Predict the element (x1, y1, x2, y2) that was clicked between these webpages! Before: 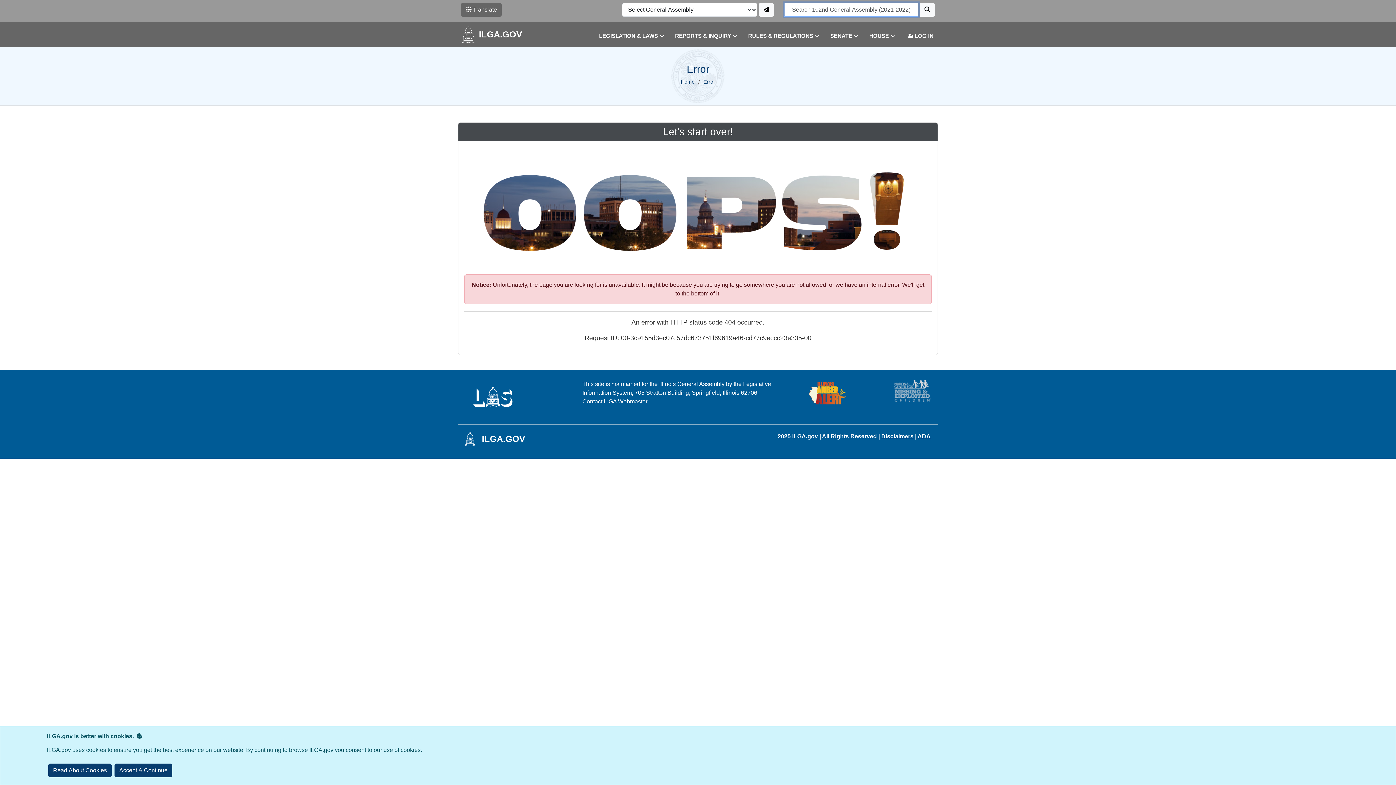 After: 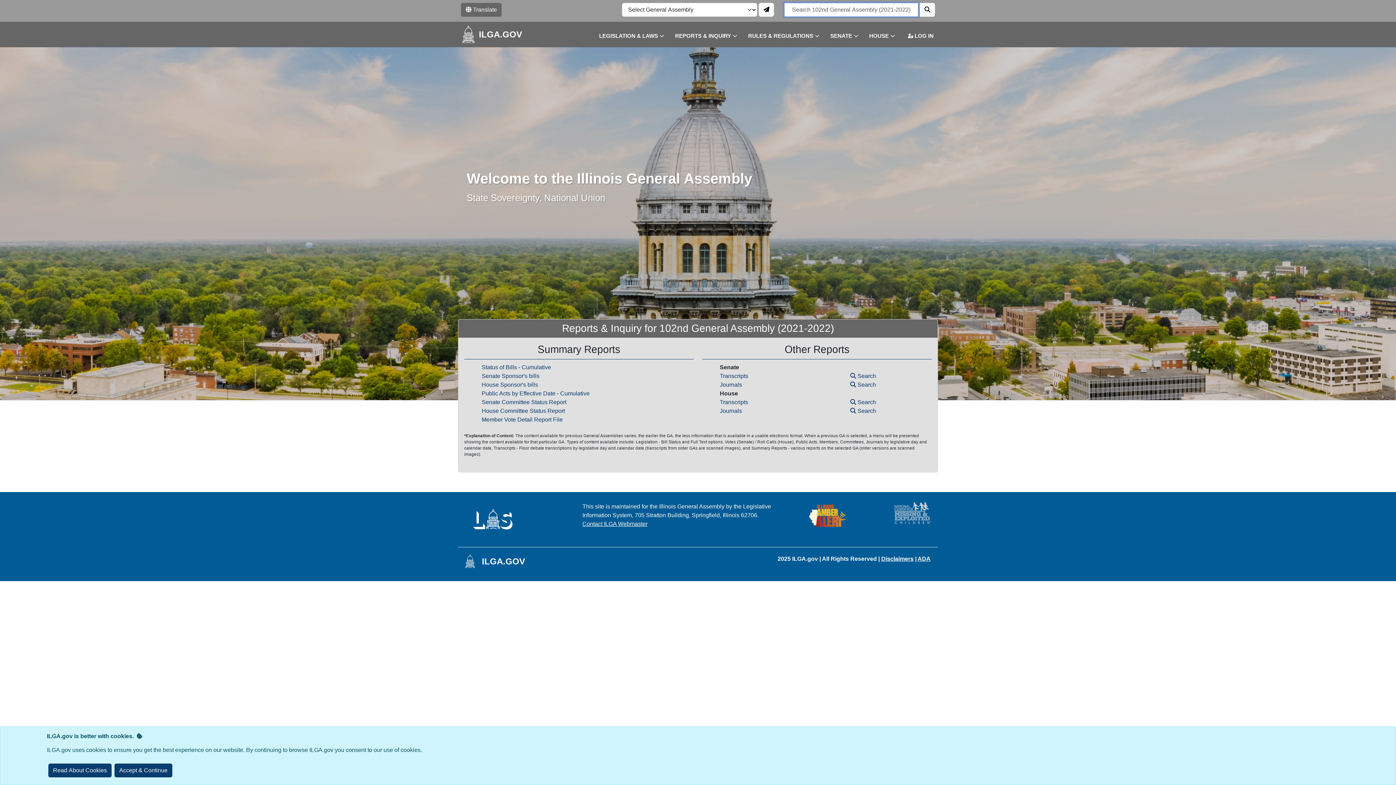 Action: bbox: (462, 25, 522, 43) label: ILGA.GOV